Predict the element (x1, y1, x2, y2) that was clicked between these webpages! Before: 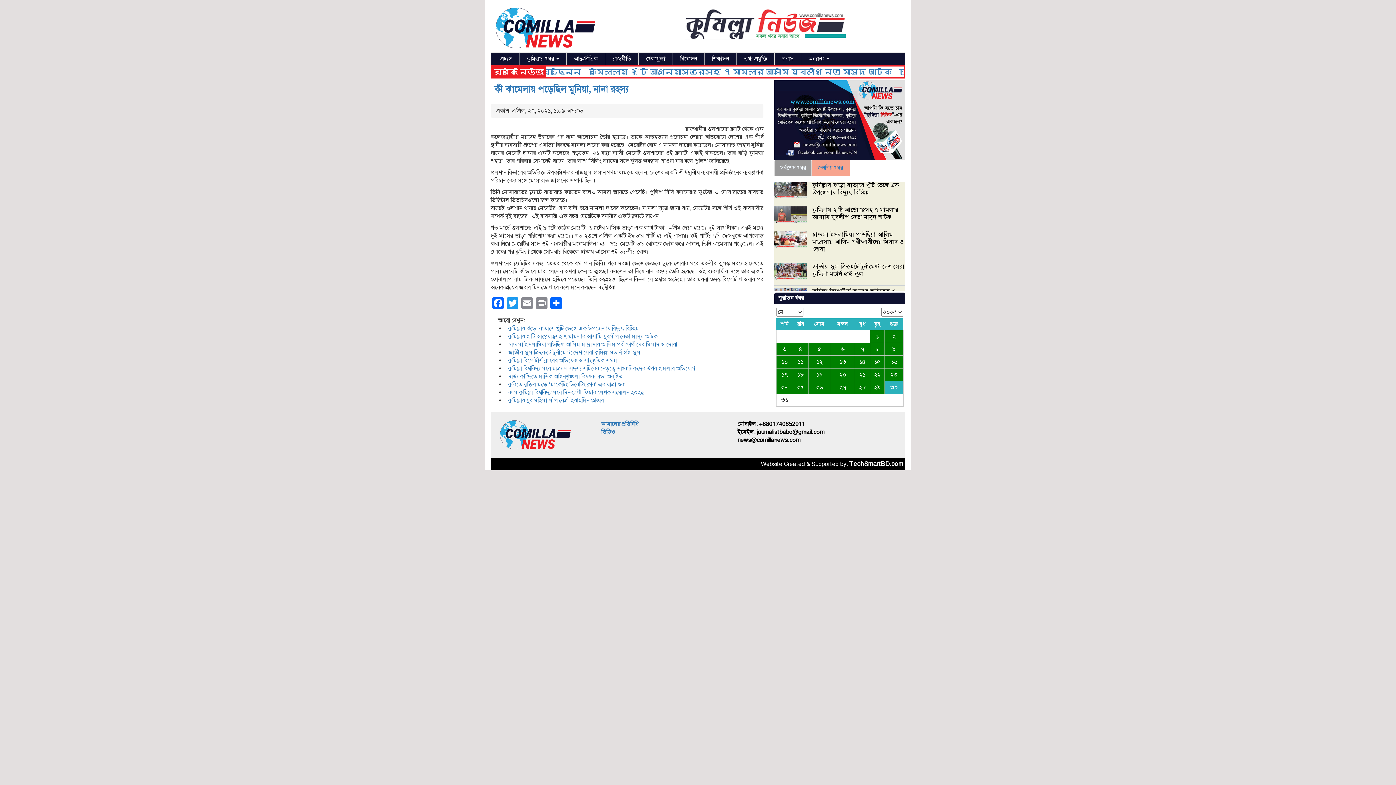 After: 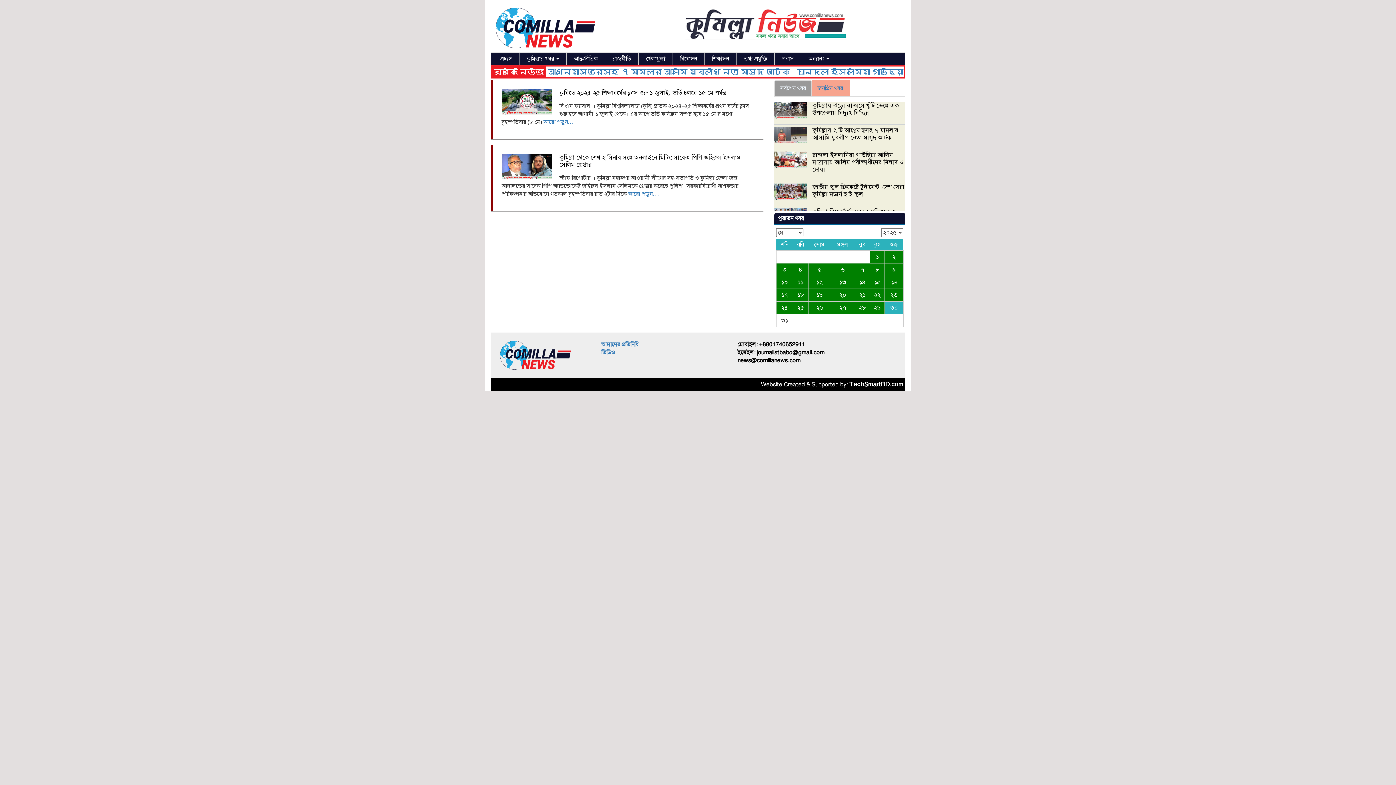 Action: label: ৯ bbox: (885, 343, 903, 355)